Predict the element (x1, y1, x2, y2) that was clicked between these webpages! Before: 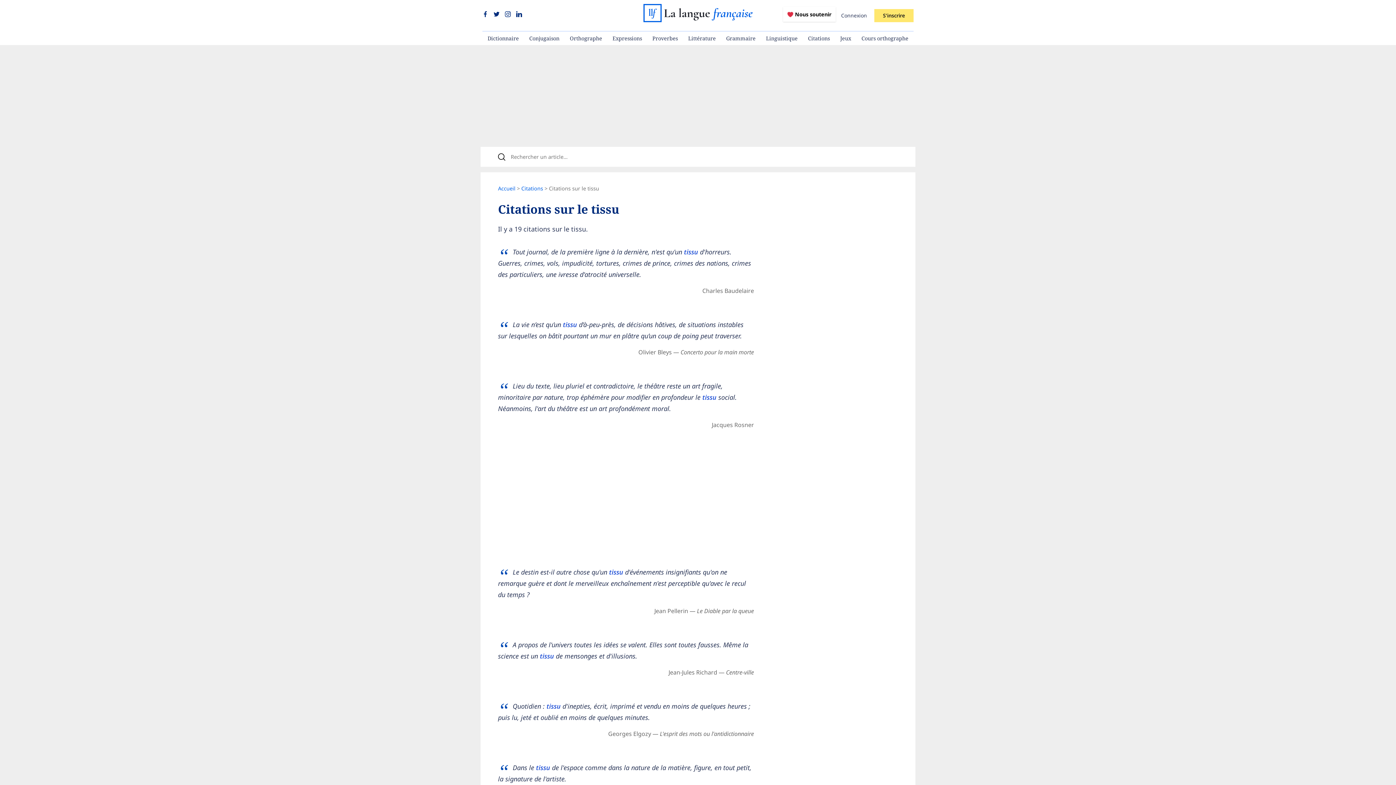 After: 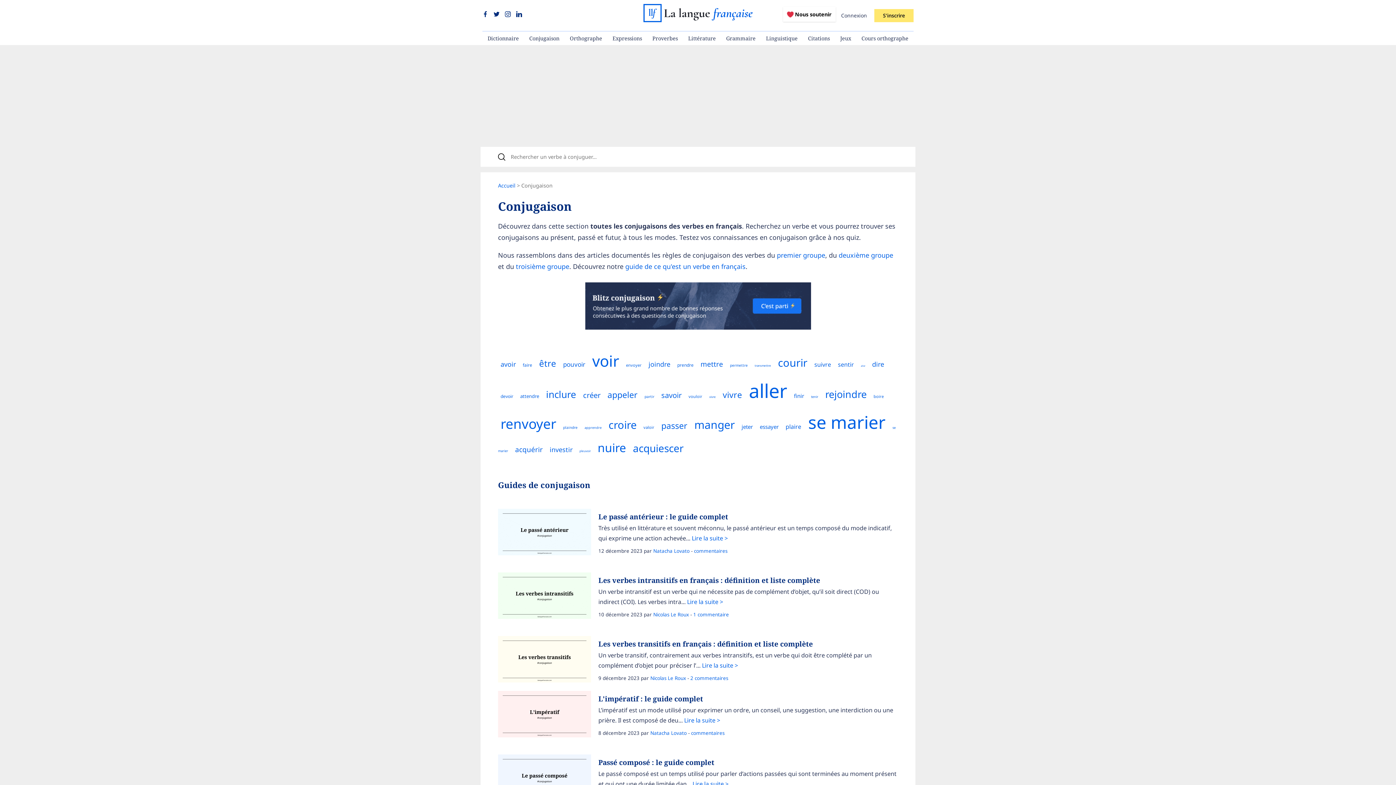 Action: bbox: (524, 31, 564, 45) label: Conjugaison